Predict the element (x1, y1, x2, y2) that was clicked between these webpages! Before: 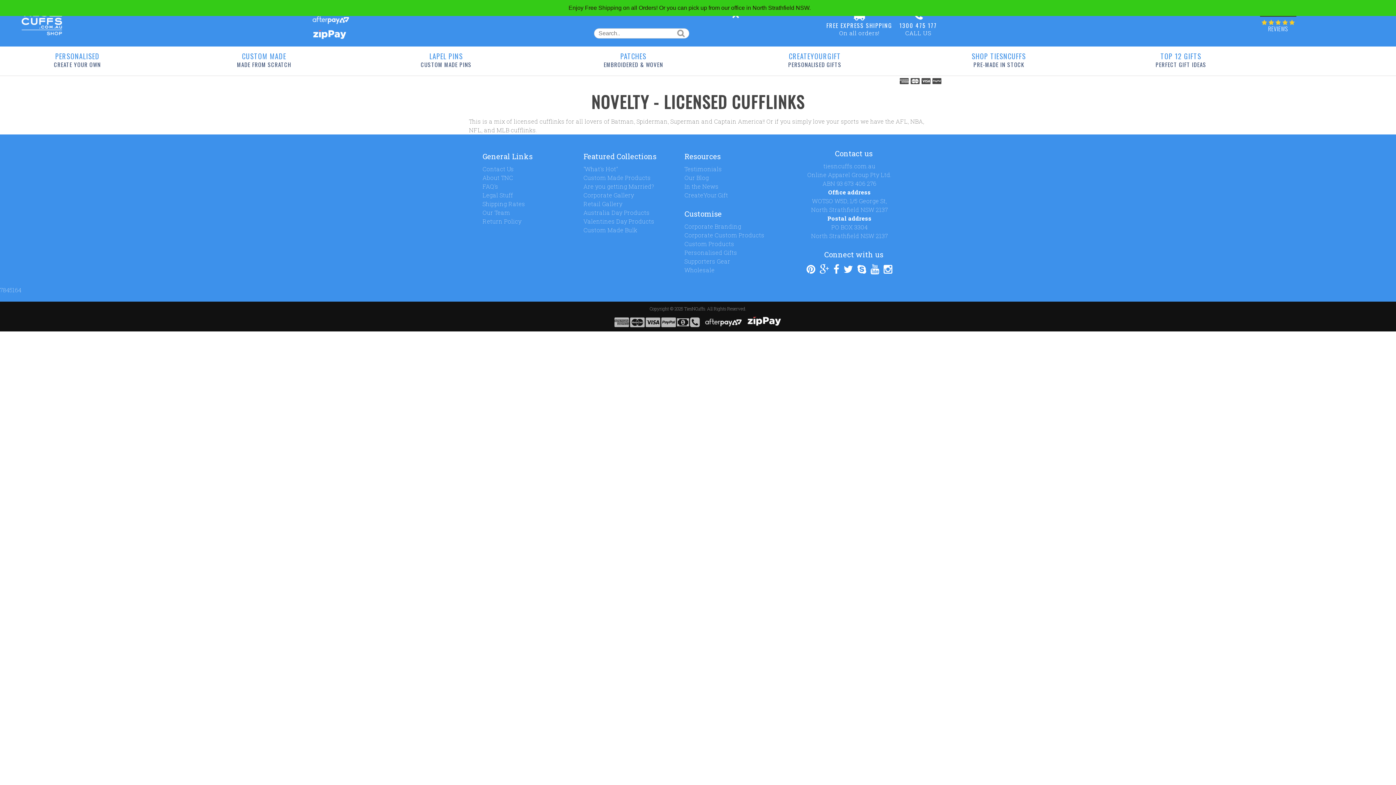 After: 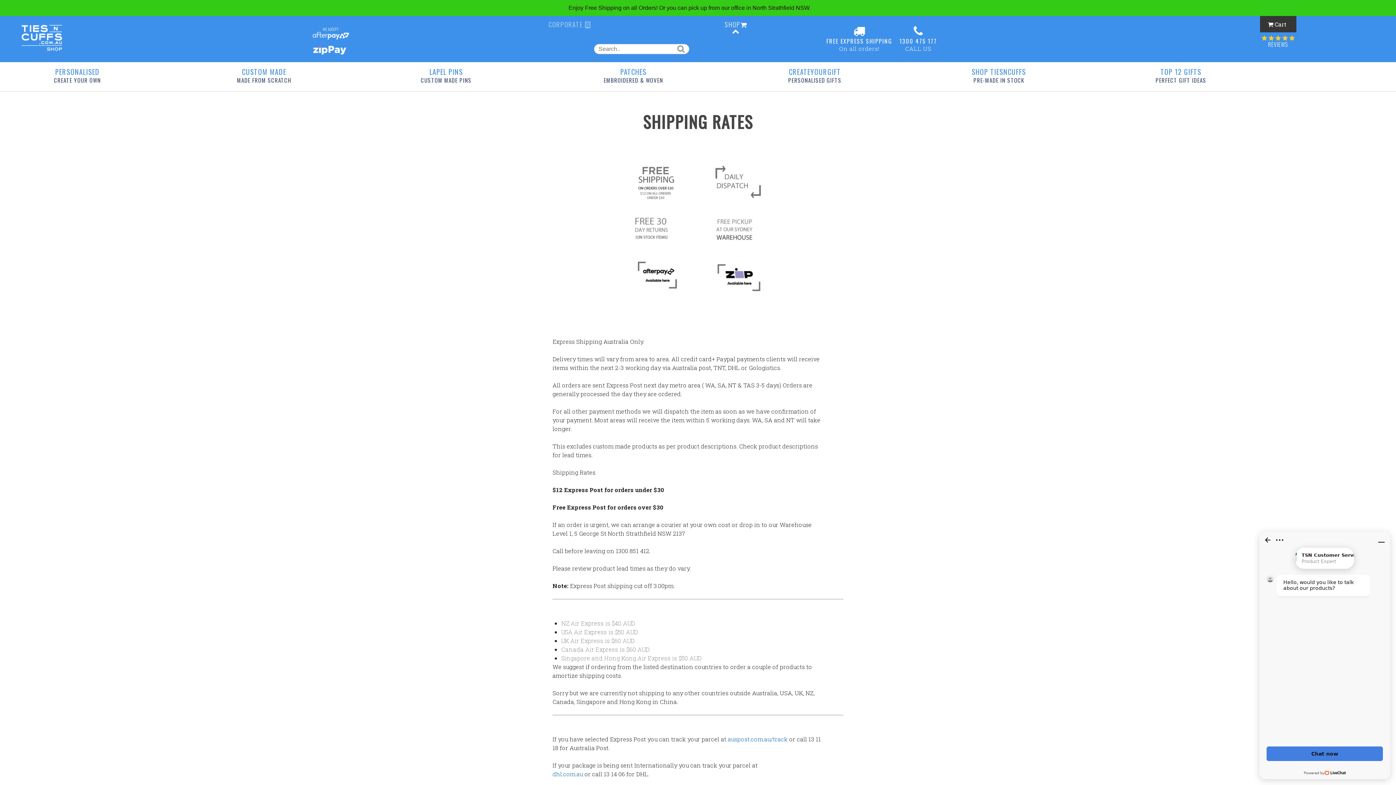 Action: bbox: (482, 199, 525, 207) label: Shipping Rates